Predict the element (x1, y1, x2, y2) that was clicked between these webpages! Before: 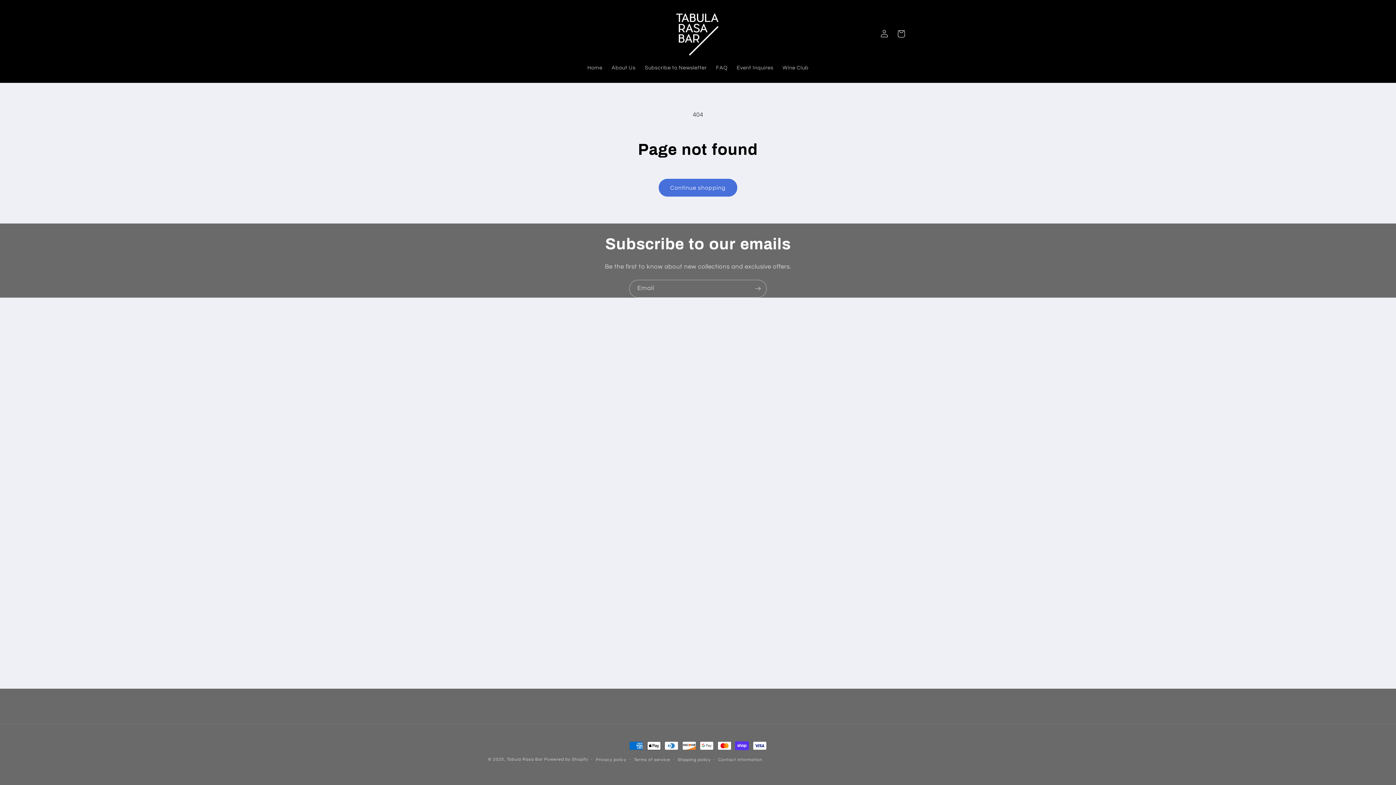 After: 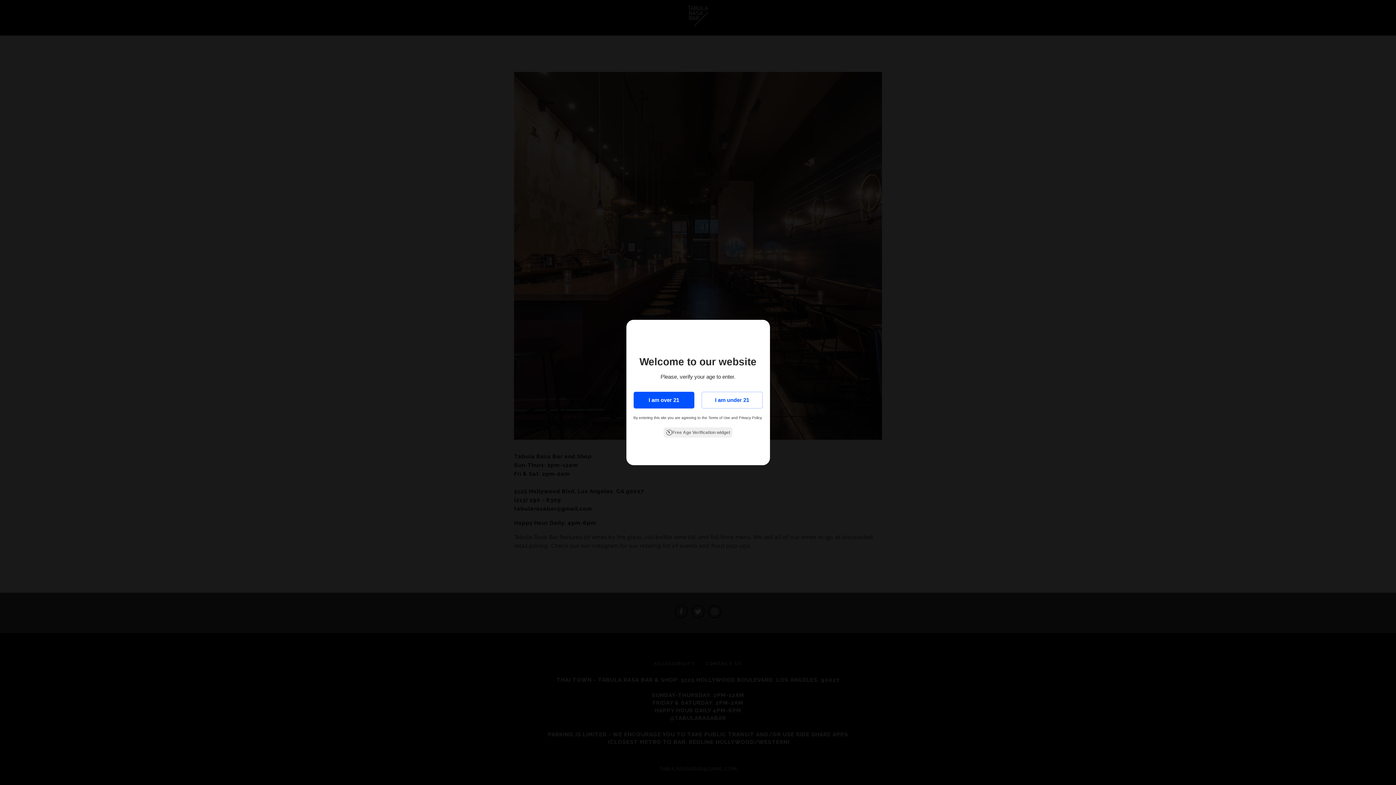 Action: label: Home bbox: (582, 60, 607, 75)